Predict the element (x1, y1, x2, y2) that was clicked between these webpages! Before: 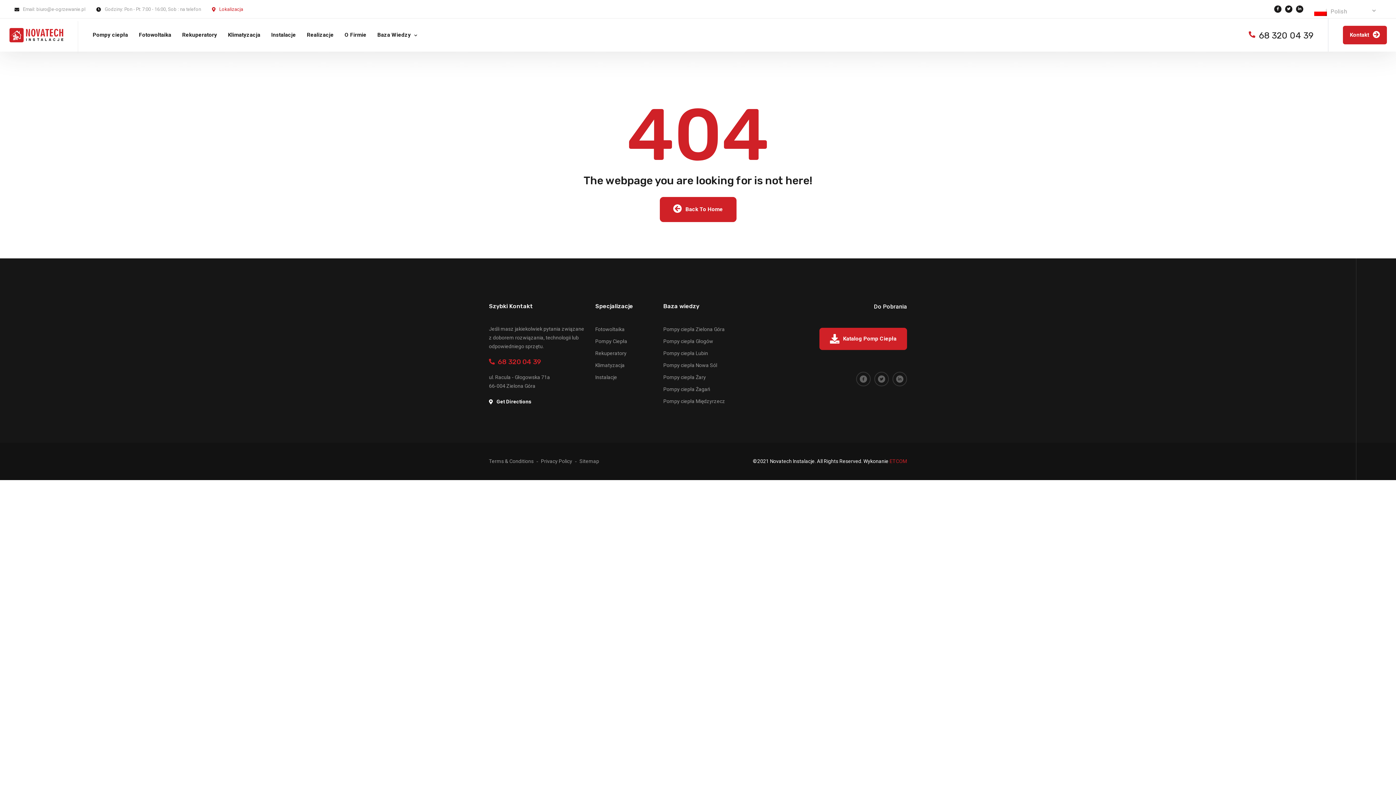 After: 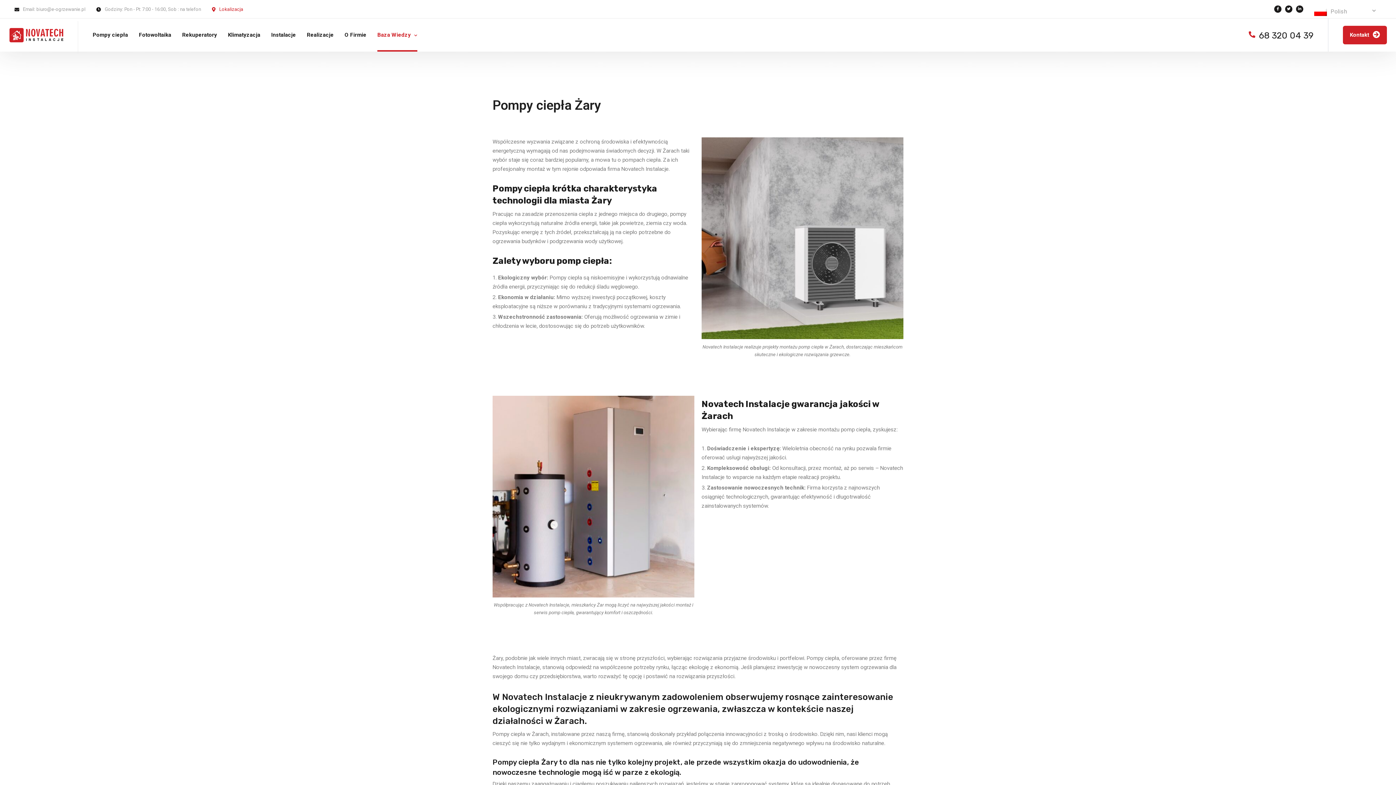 Action: label: Pompy ciepła Żary bbox: (663, 374, 706, 380)